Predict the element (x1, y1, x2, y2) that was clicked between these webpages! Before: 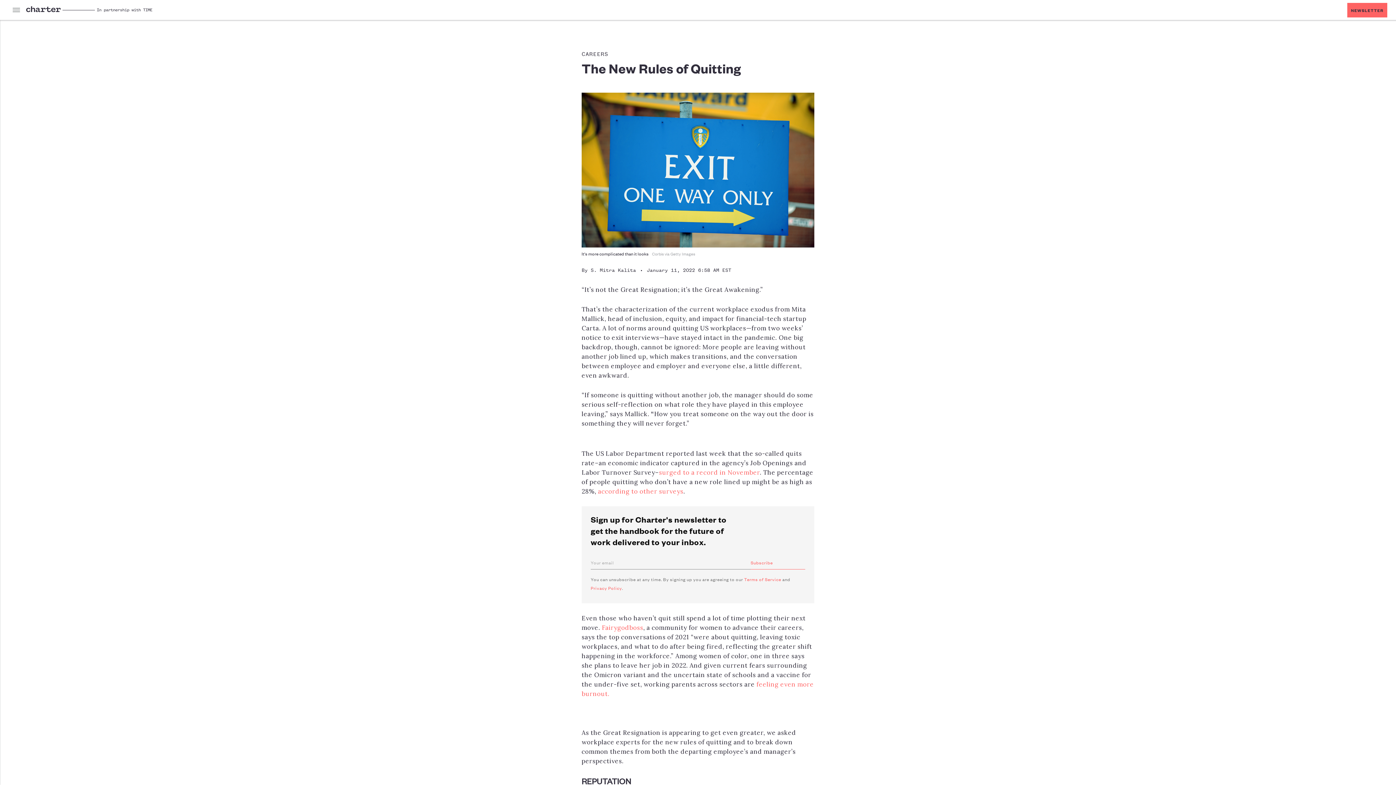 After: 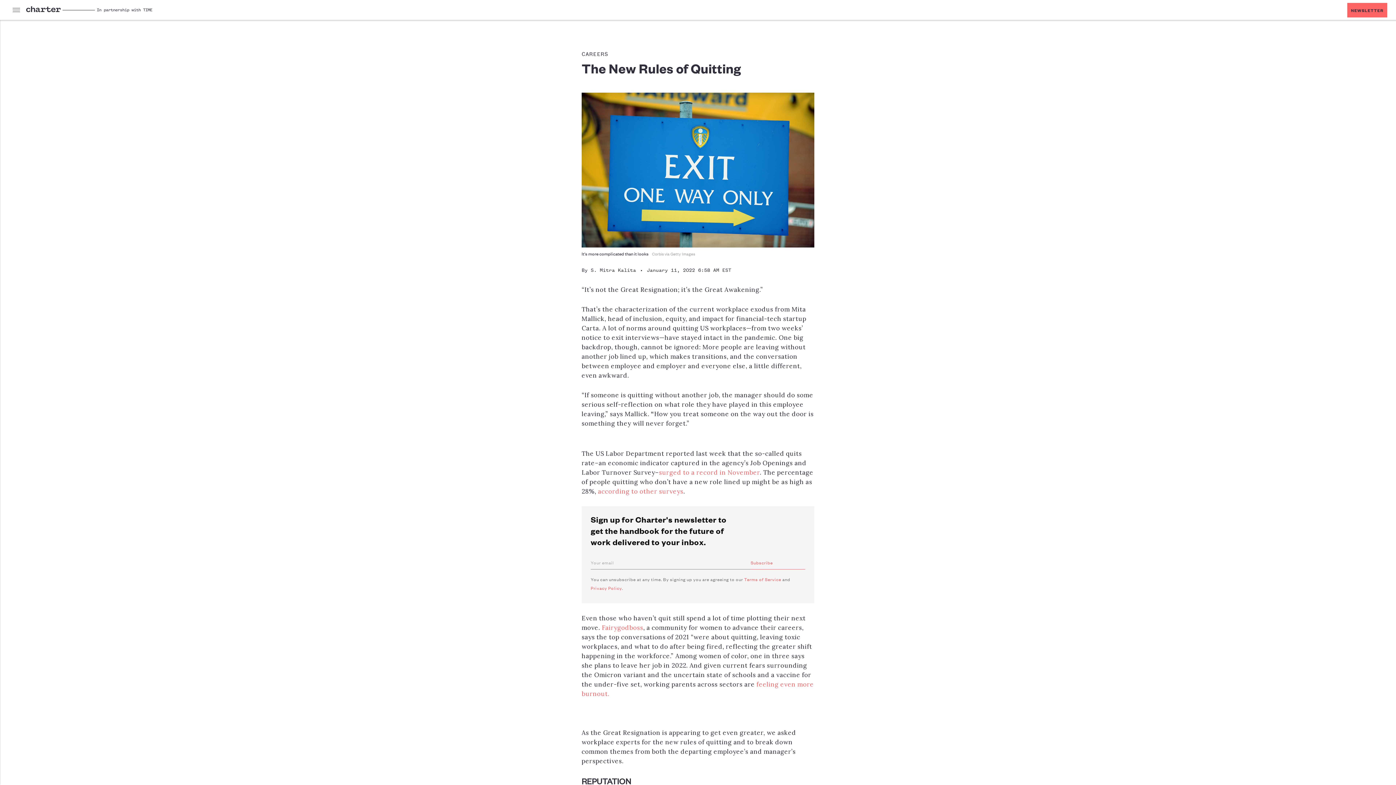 Action: label: according to other surveys bbox: (598, 487, 683, 496)